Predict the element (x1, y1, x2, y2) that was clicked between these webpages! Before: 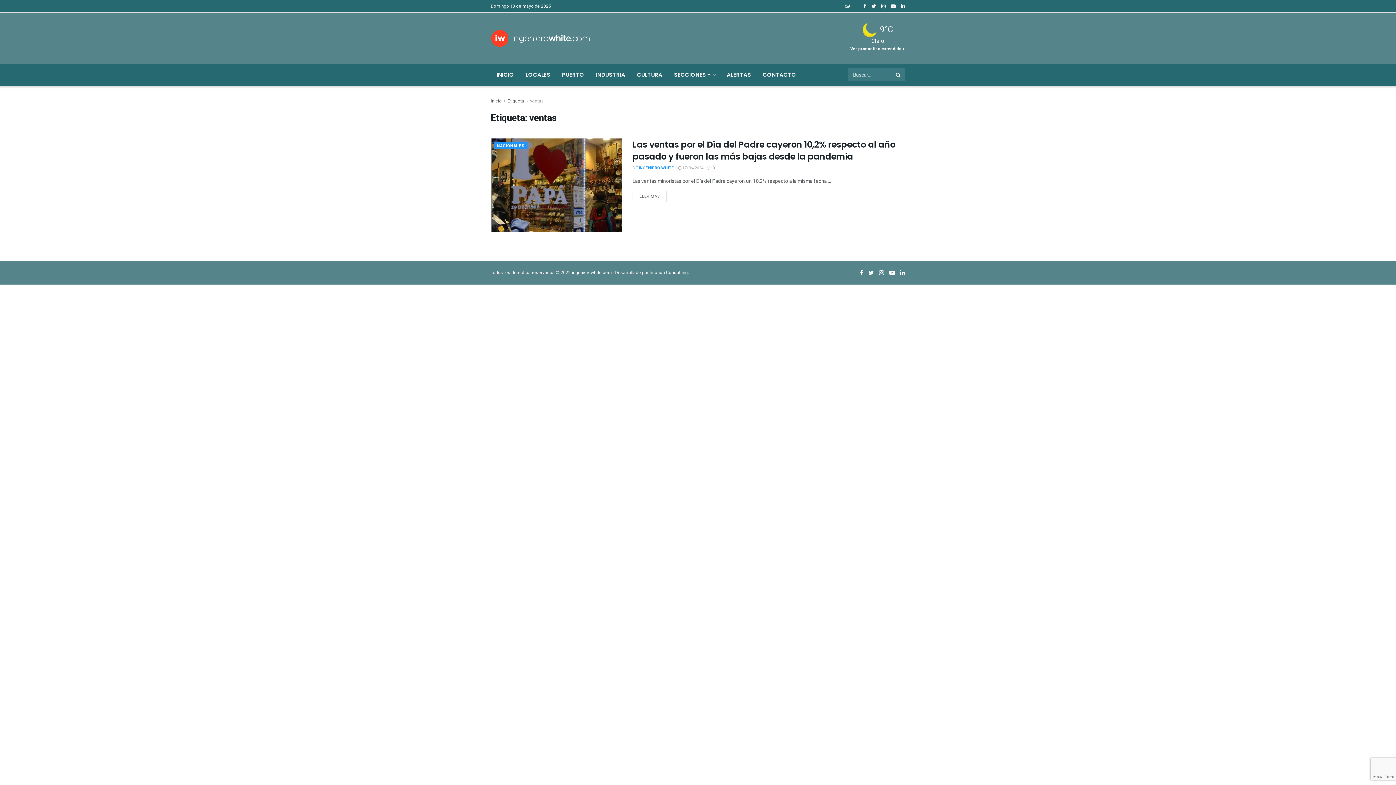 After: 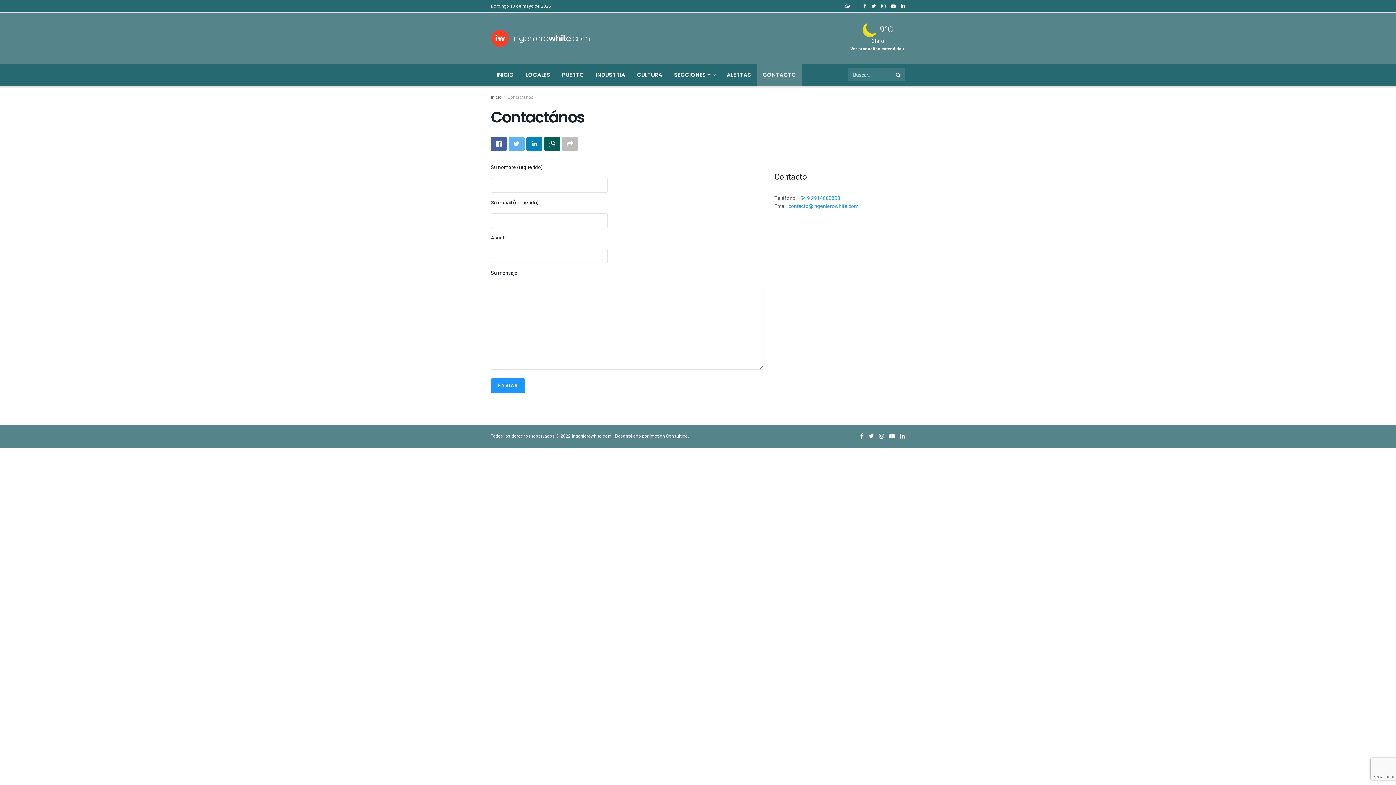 Action: label: CONTACTO bbox: (757, 63, 802, 86)